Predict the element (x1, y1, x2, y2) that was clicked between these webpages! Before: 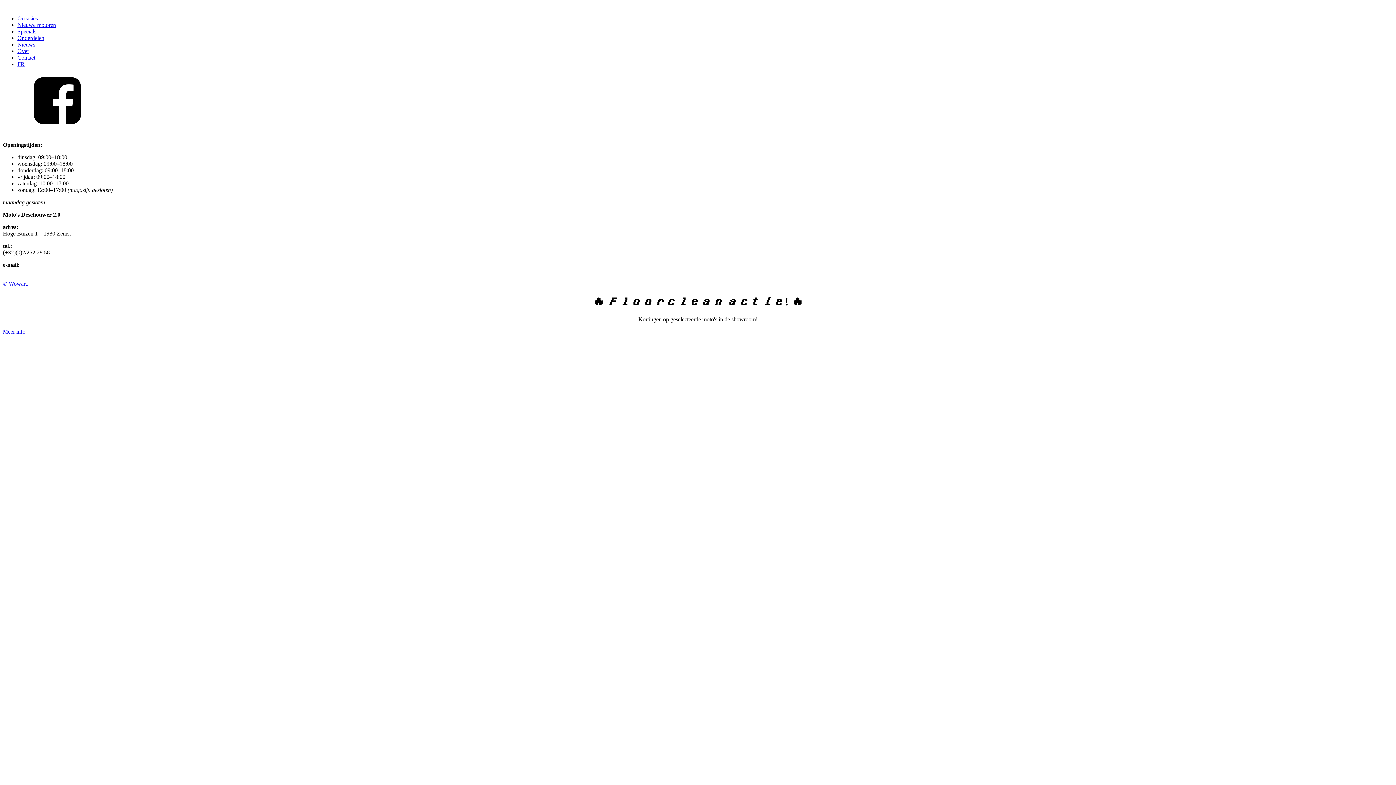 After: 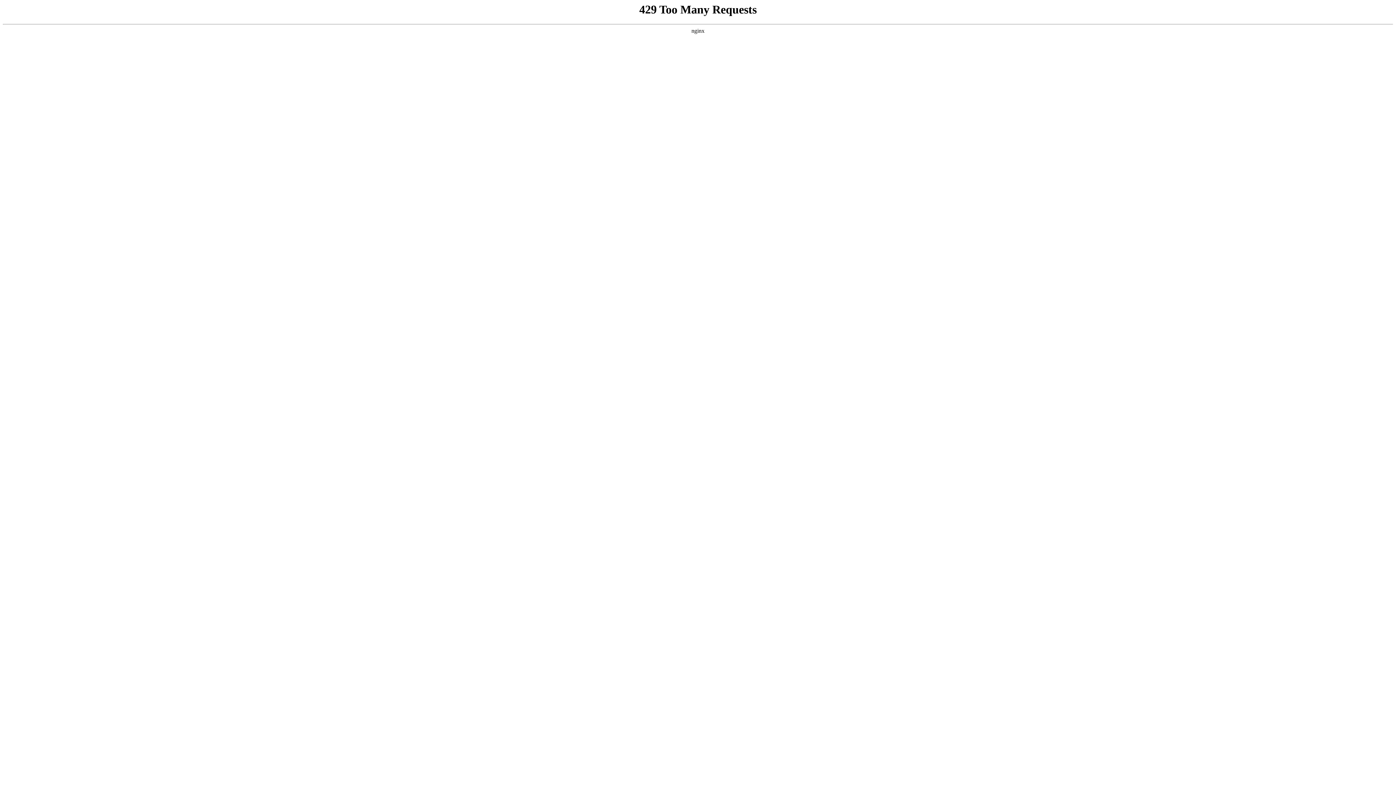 Action: bbox: (17, 54, 35, 60) label: Contact